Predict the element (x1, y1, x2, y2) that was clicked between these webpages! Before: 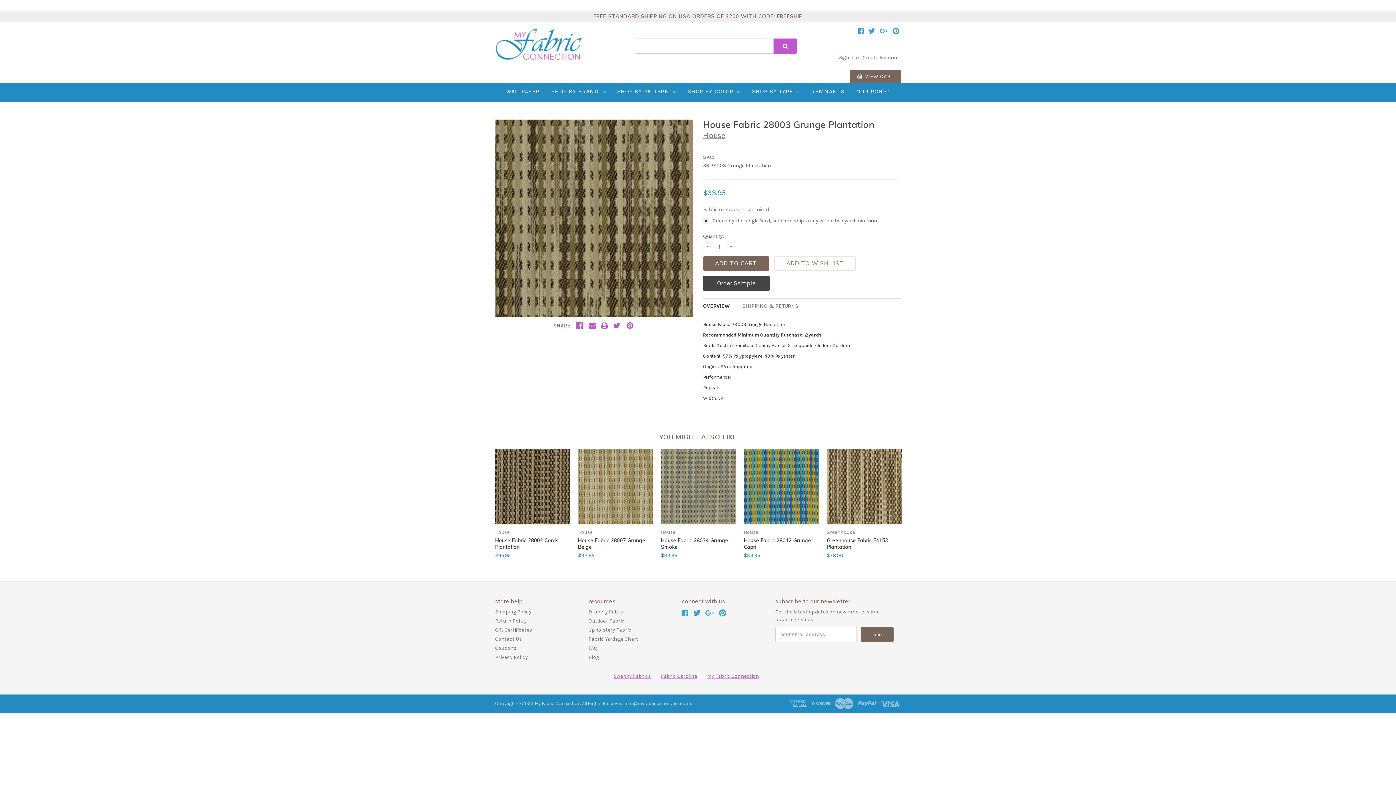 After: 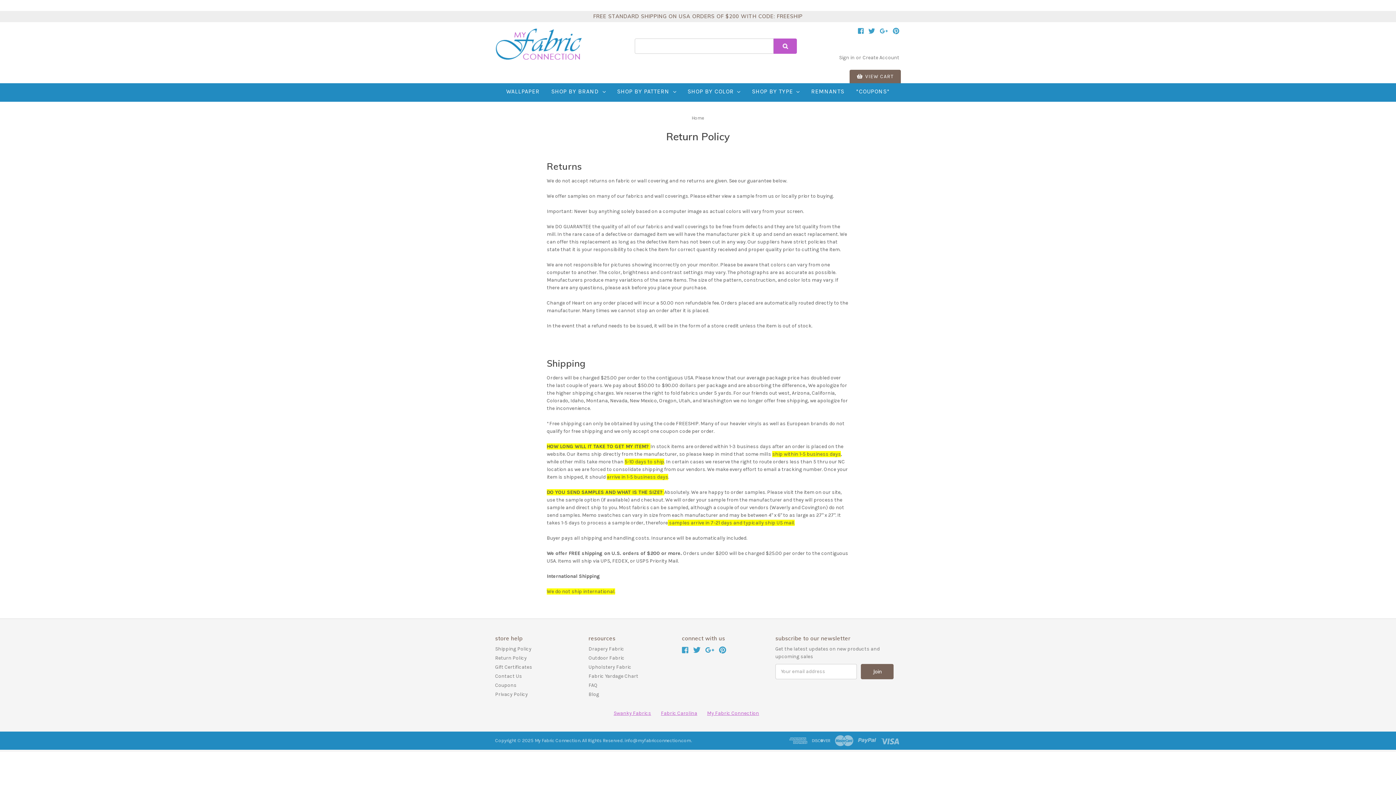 Action: label: Return Policy bbox: (495, 618, 526, 624)